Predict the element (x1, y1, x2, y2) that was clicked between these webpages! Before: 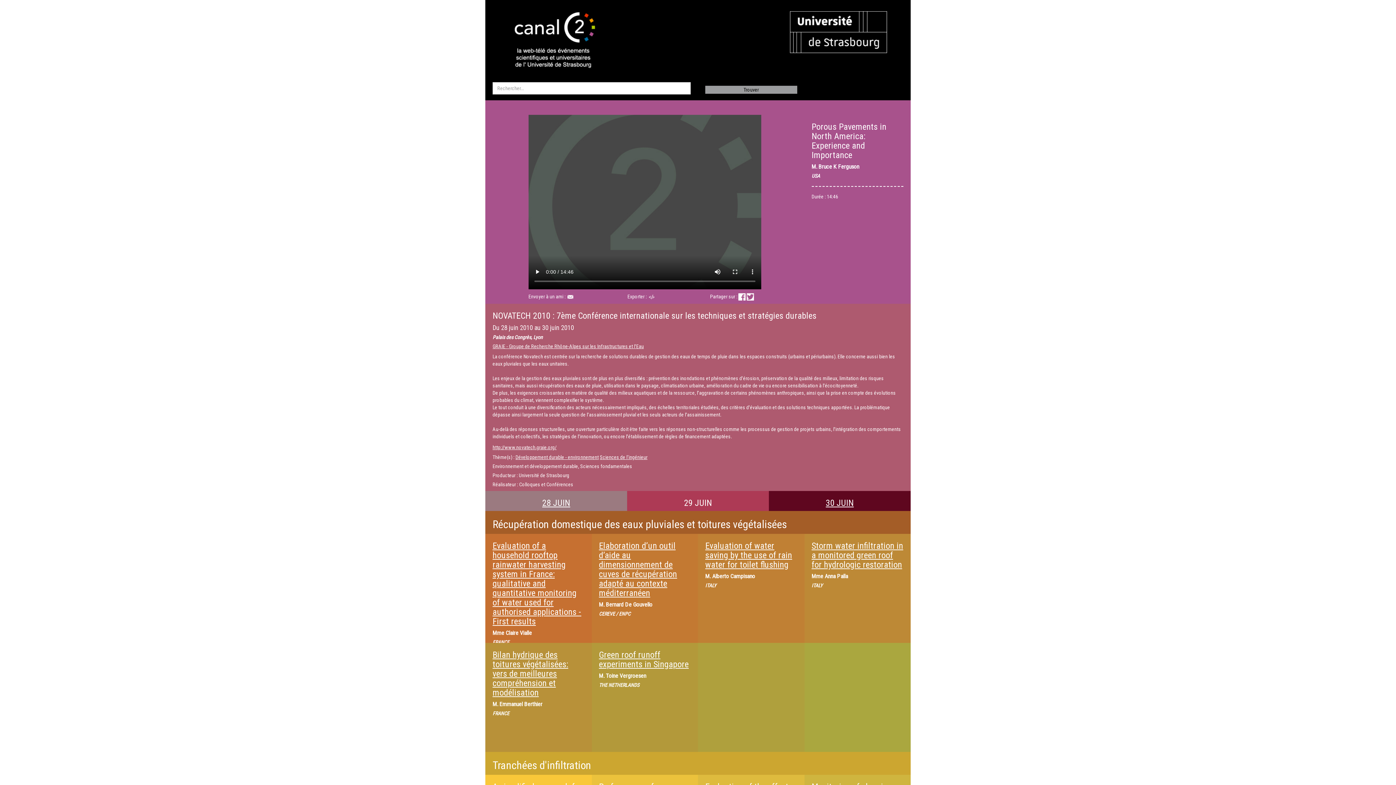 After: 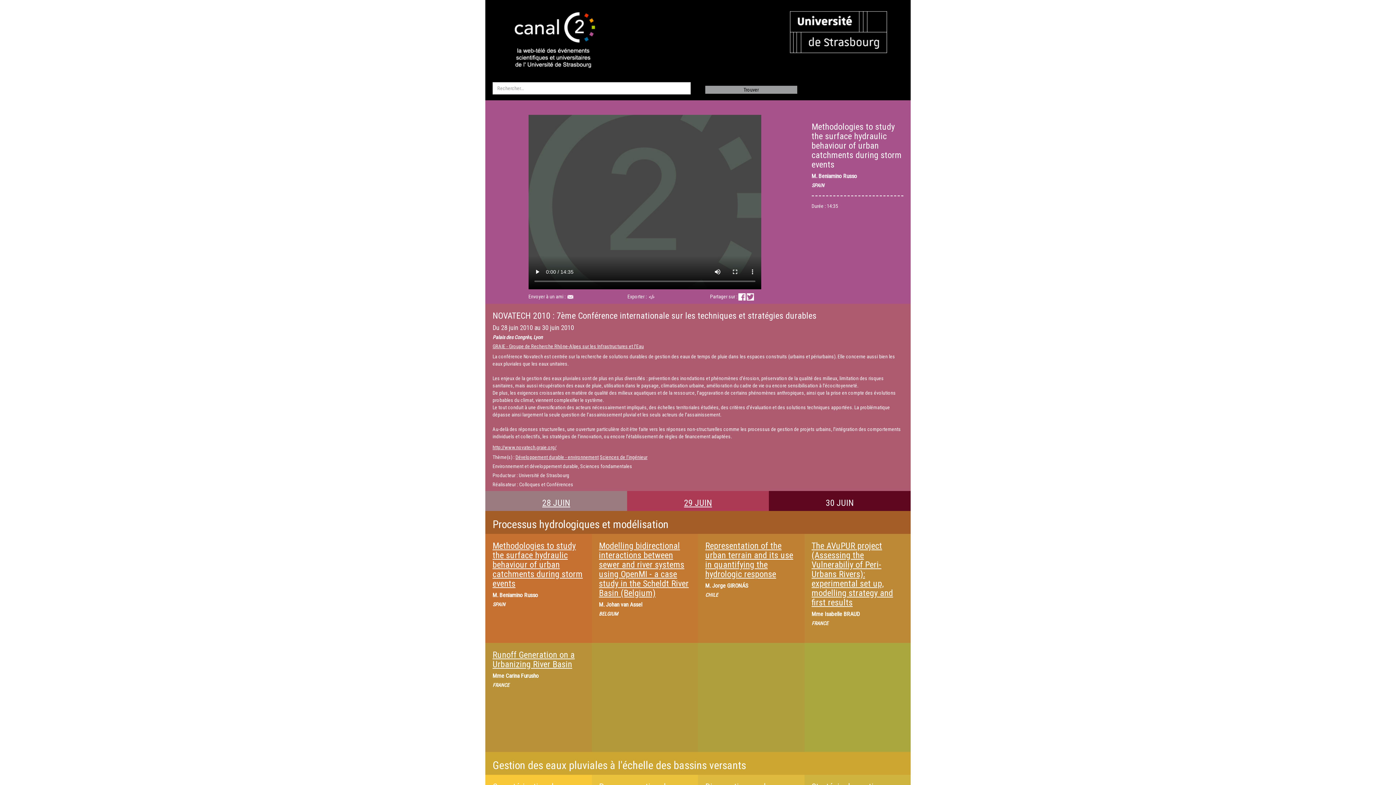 Action: bbox: (826, 498, 854, 508) label: 30 JUIN